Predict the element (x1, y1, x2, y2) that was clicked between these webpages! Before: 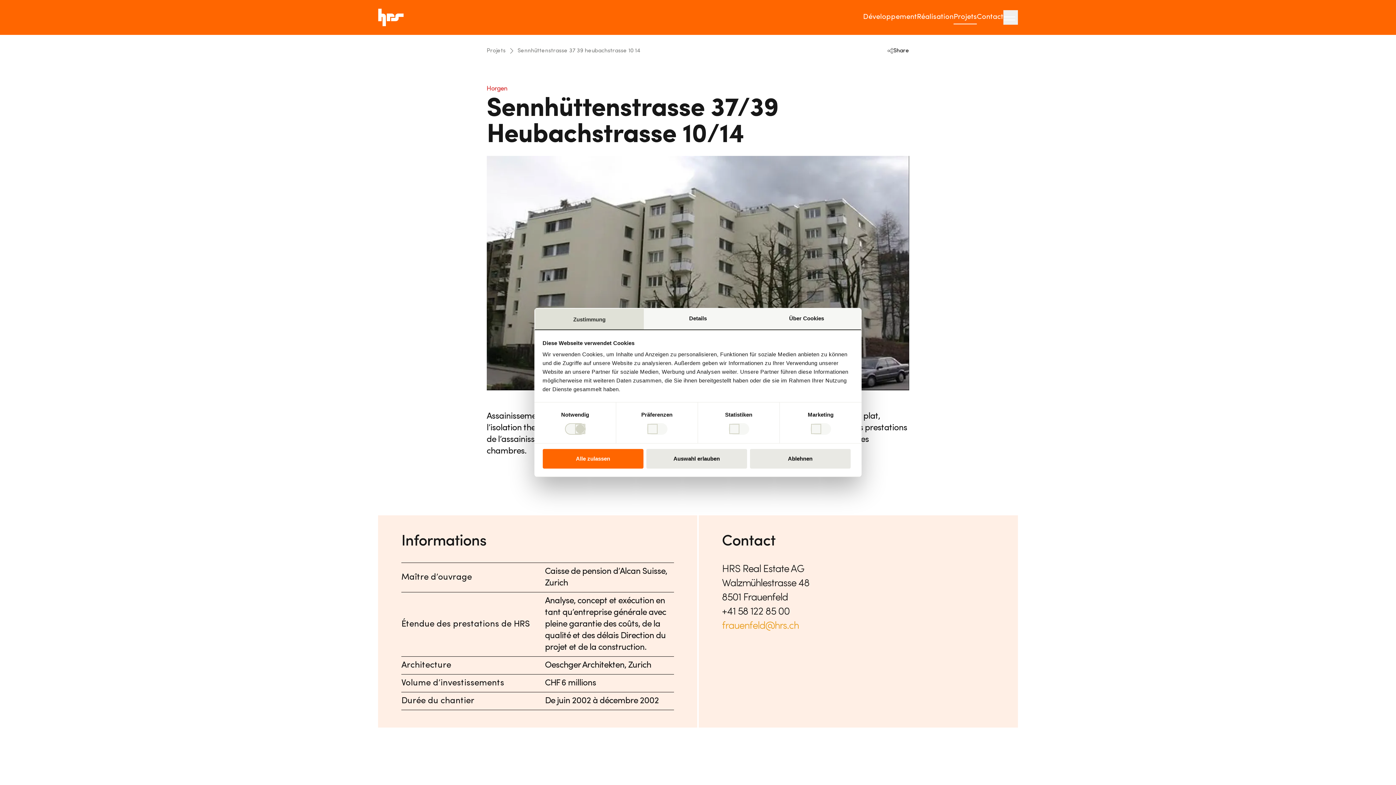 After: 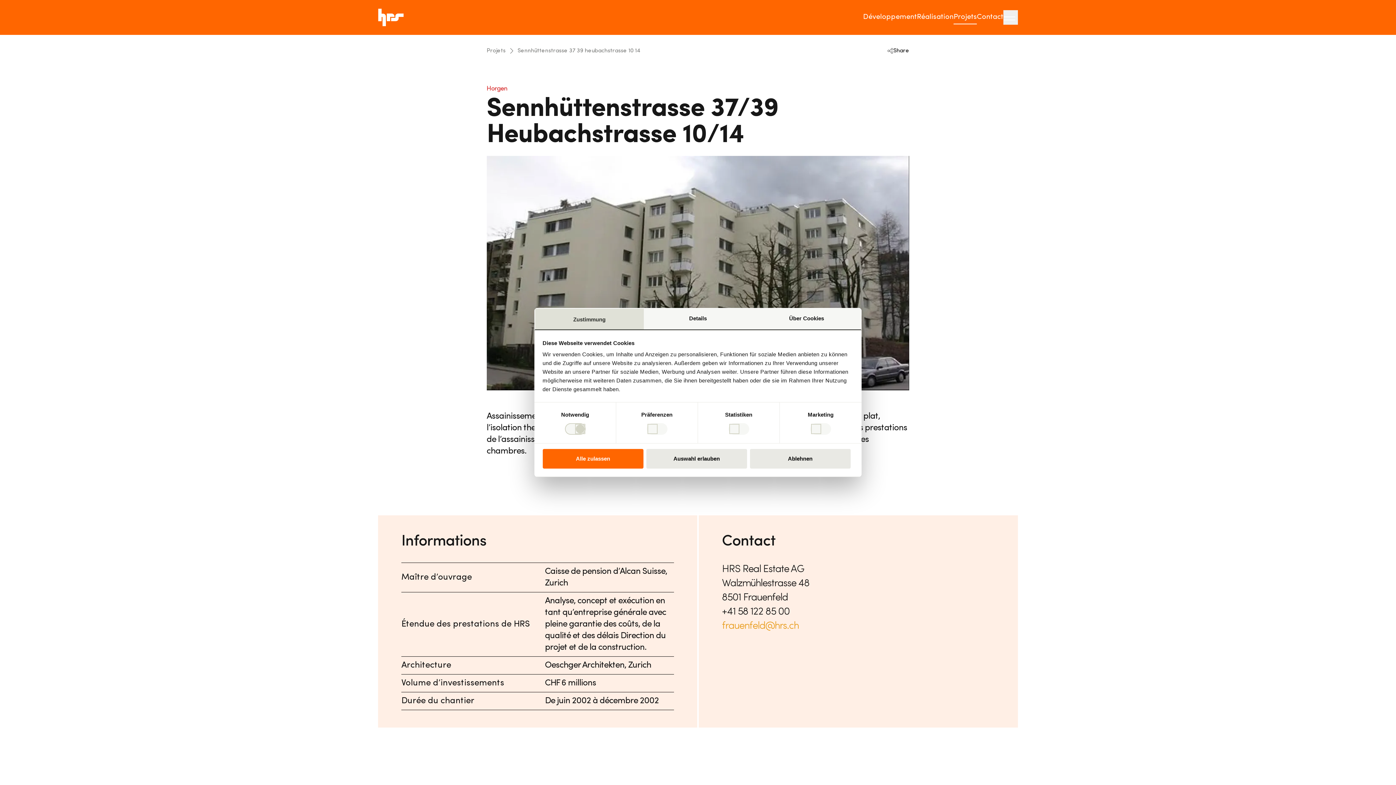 Action: label: Sennhüttenstrasse 37 39 heubachstrasse 10 14 bbox: (517, 46, 640, 55)